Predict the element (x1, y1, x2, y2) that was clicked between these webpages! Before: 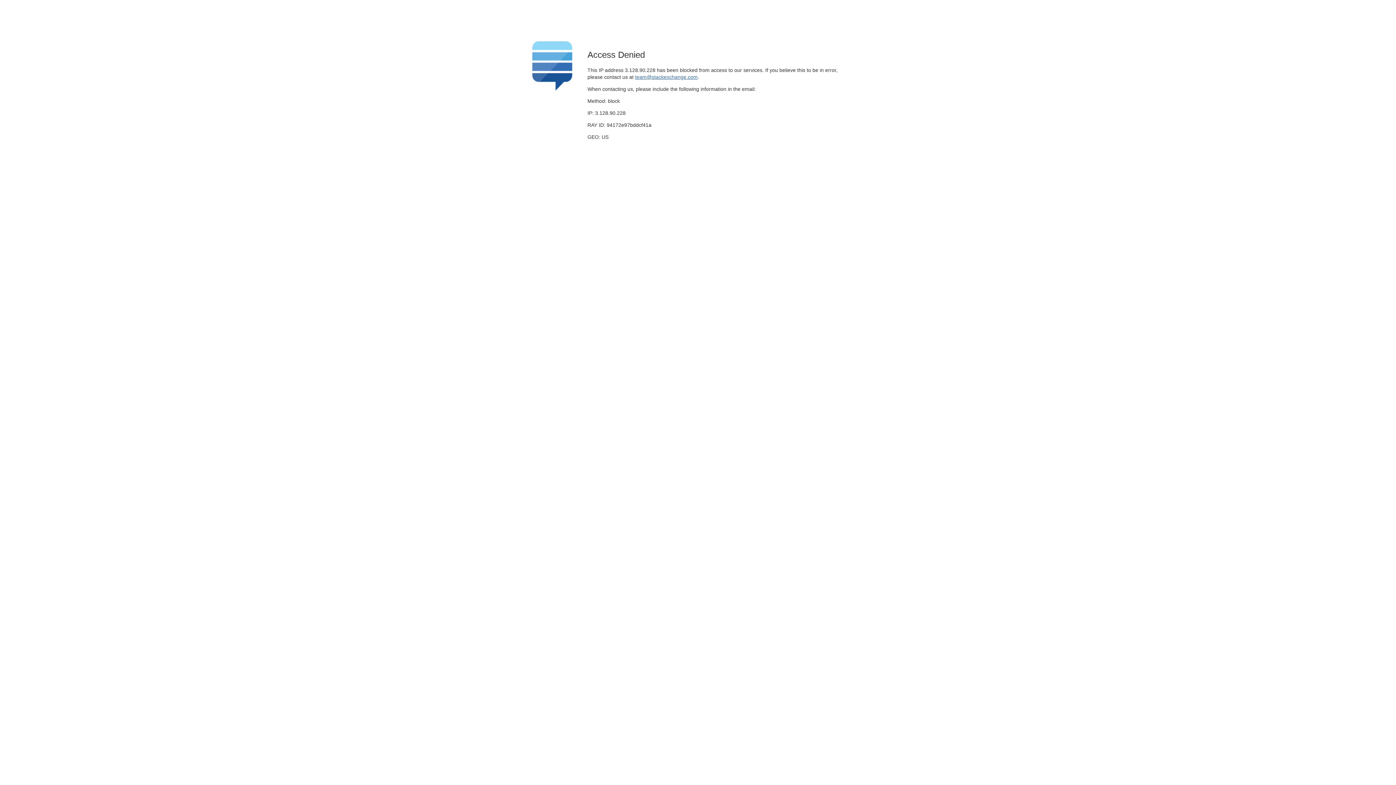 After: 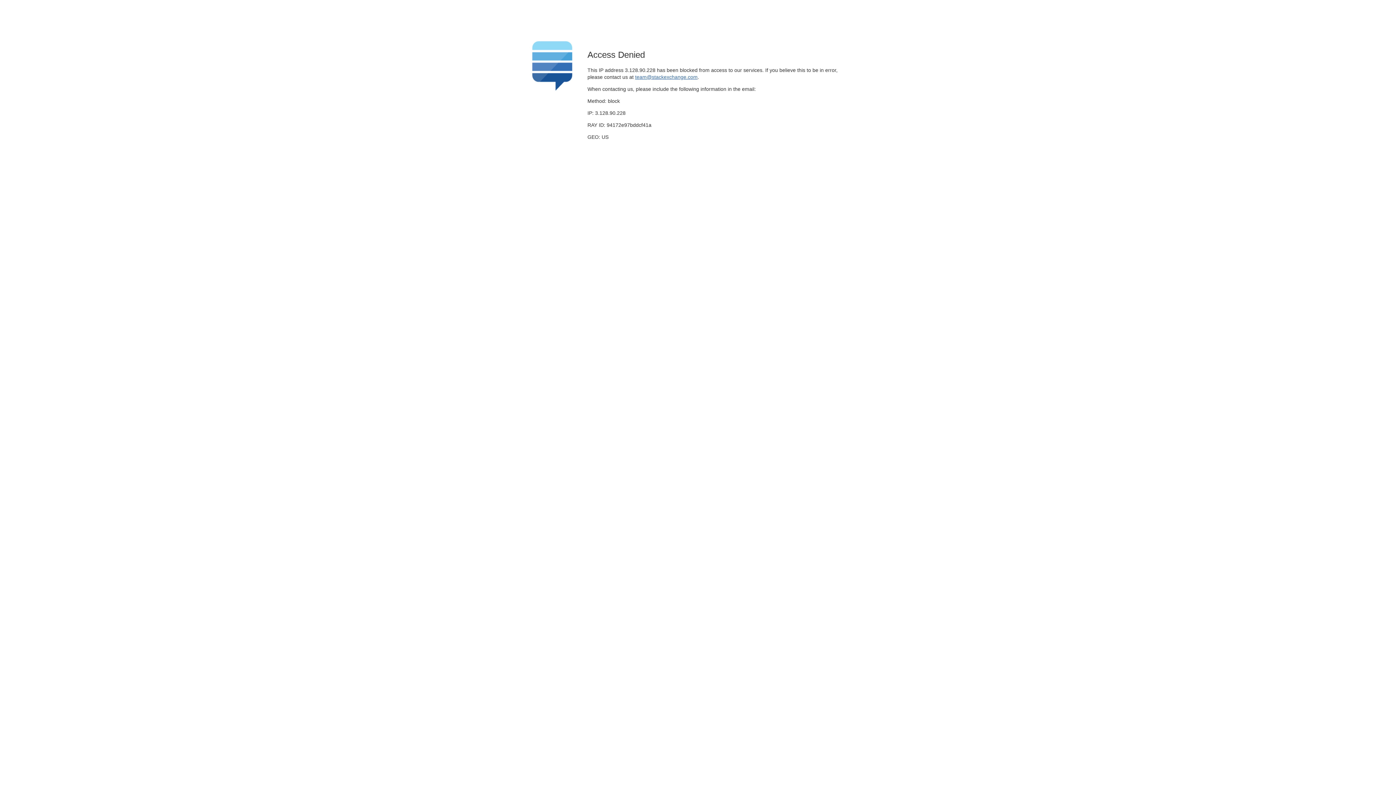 Action: label: team@stackexchange.com bbox: (635, 74, 697, 79)